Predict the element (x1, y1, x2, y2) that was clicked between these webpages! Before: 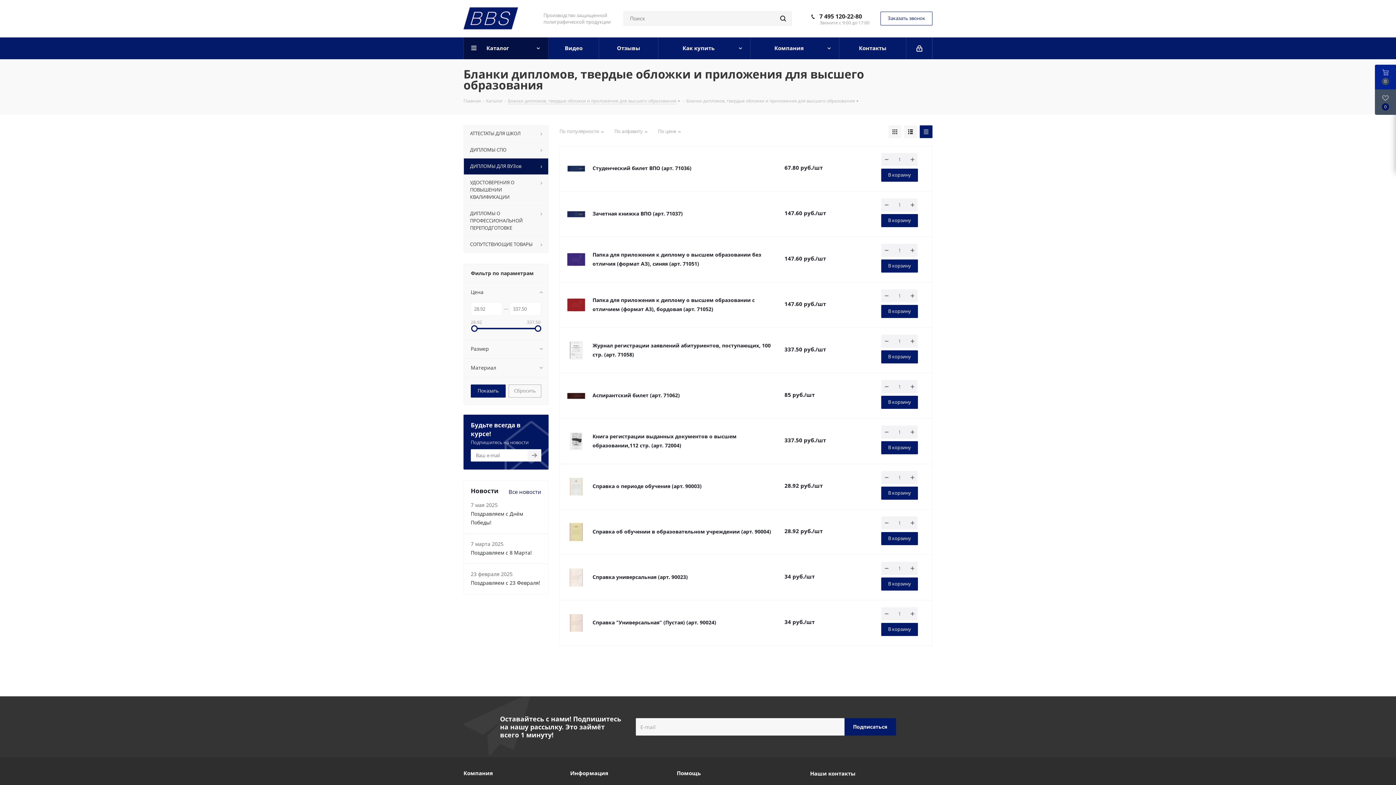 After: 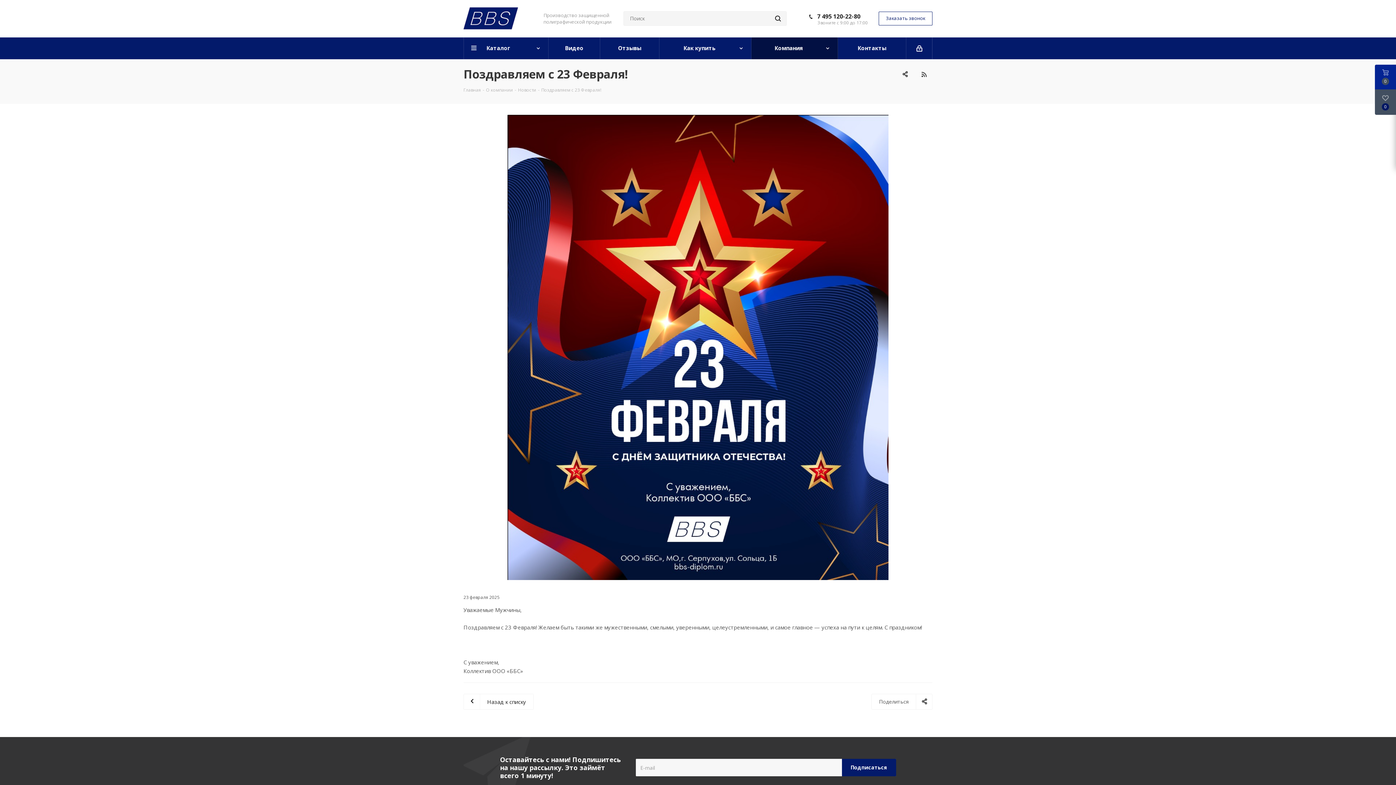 Action: bbox: (470, 579, 540, 586) label: Поздравляем с 23 Февраля!